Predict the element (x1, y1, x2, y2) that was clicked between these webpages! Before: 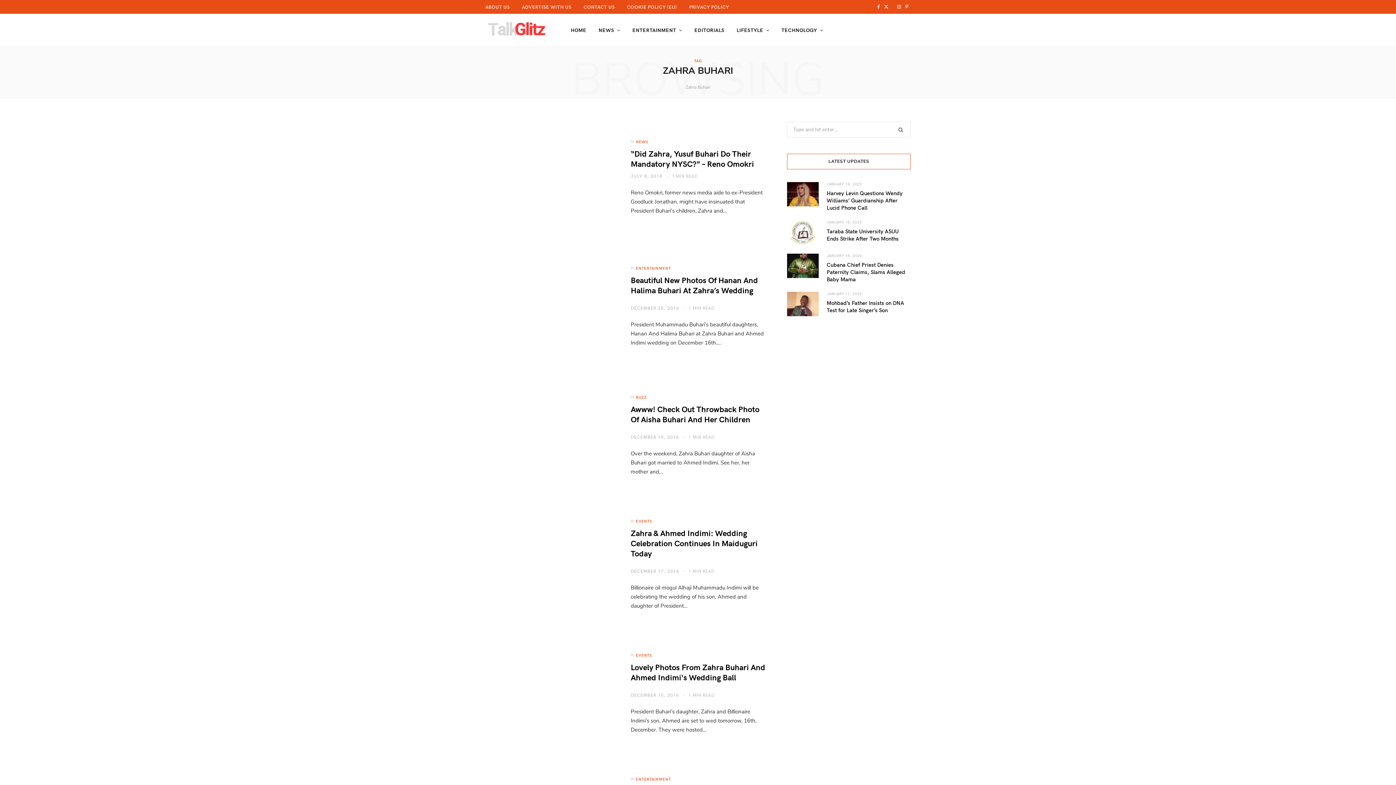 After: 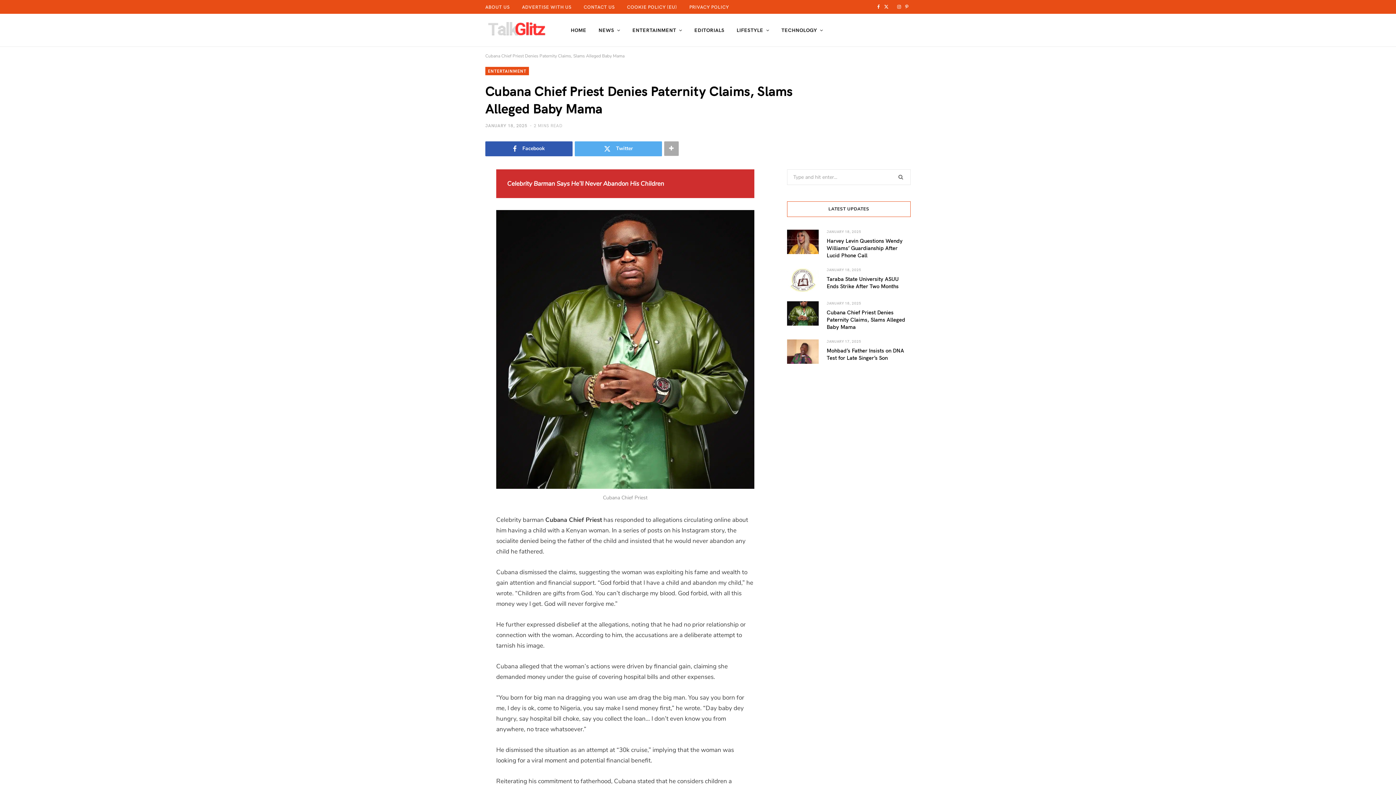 Action: bbox: (826, 261, 905, 283) label: Cubana Chief Priest Denies Paternity Claims, Slams Alleged Baby Mama